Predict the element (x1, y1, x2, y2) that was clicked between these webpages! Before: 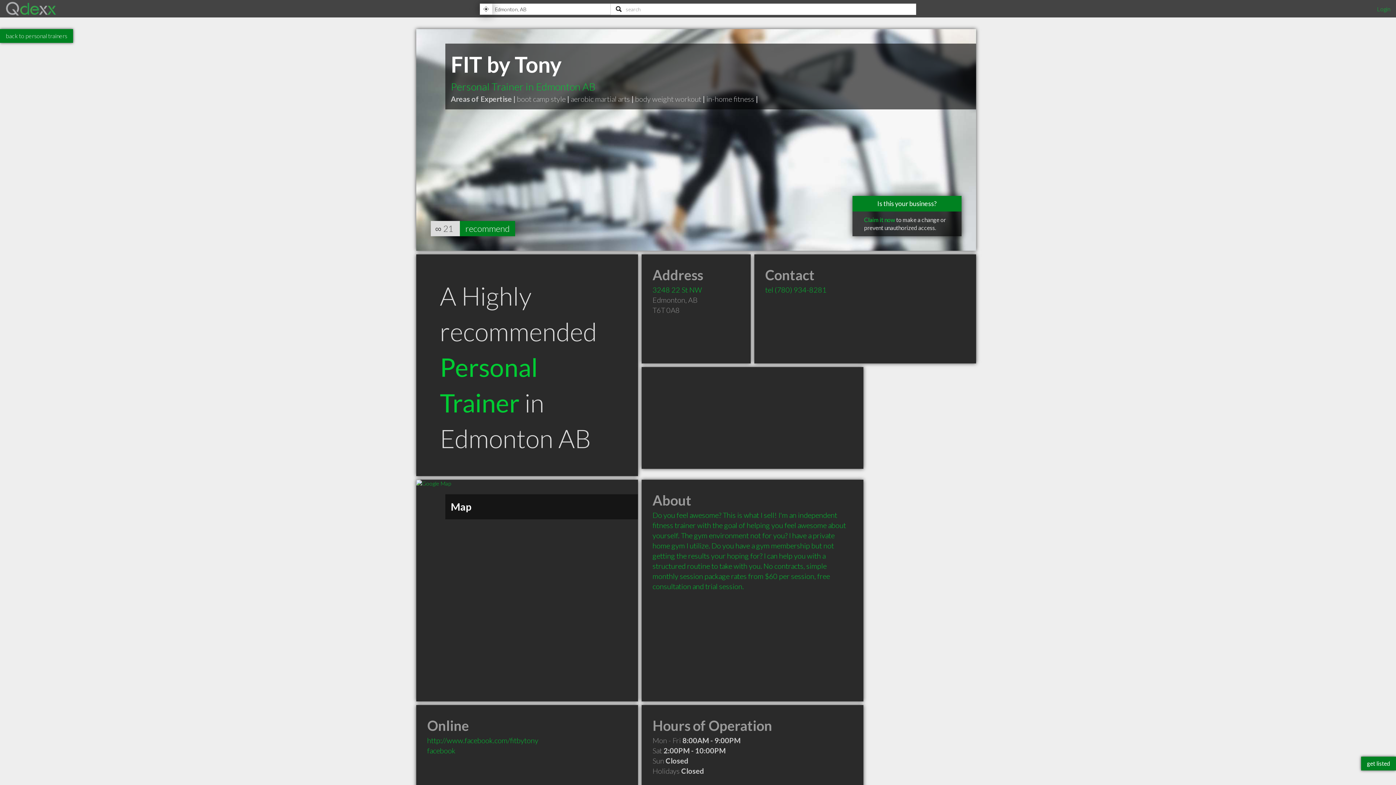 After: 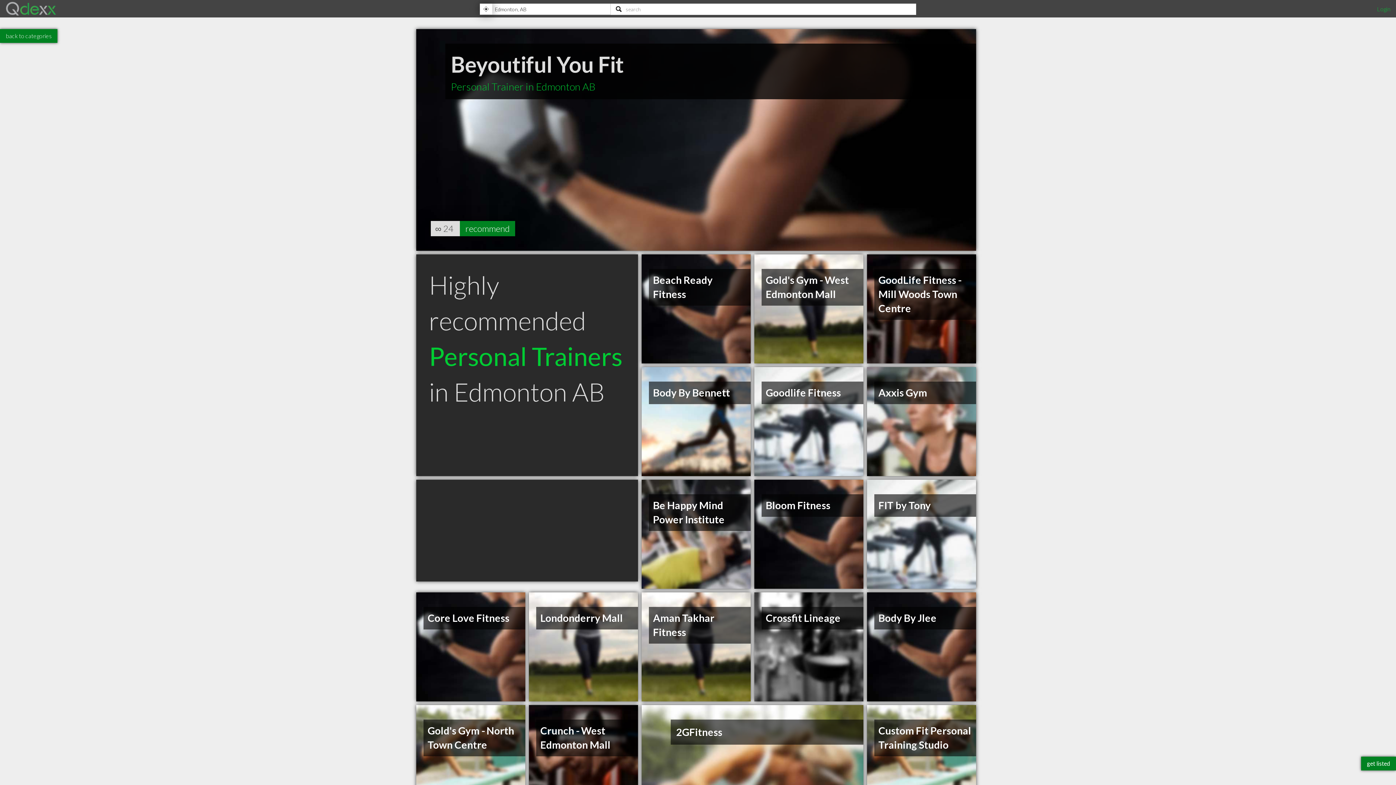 Action: label: back to personal trainers bbox: (0, 29, 73, 42)